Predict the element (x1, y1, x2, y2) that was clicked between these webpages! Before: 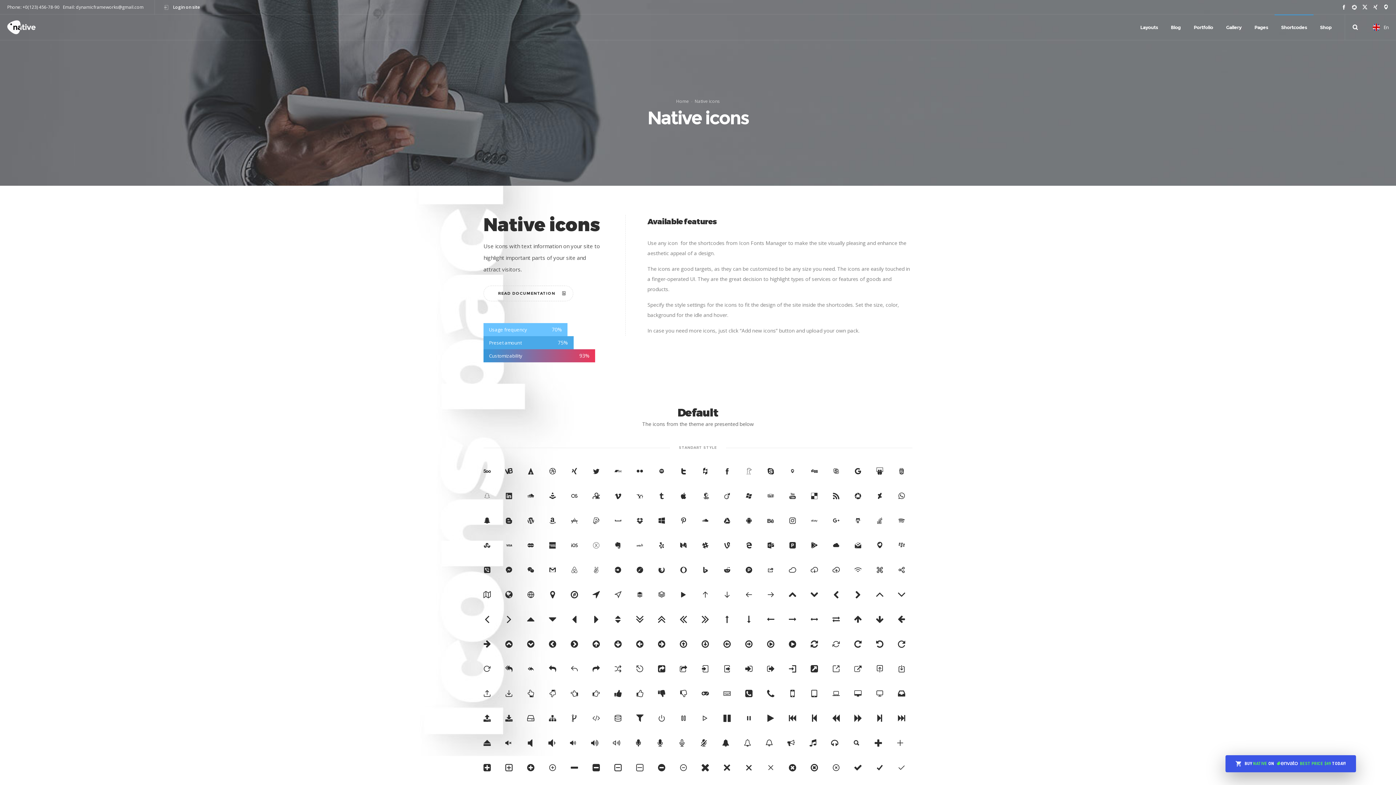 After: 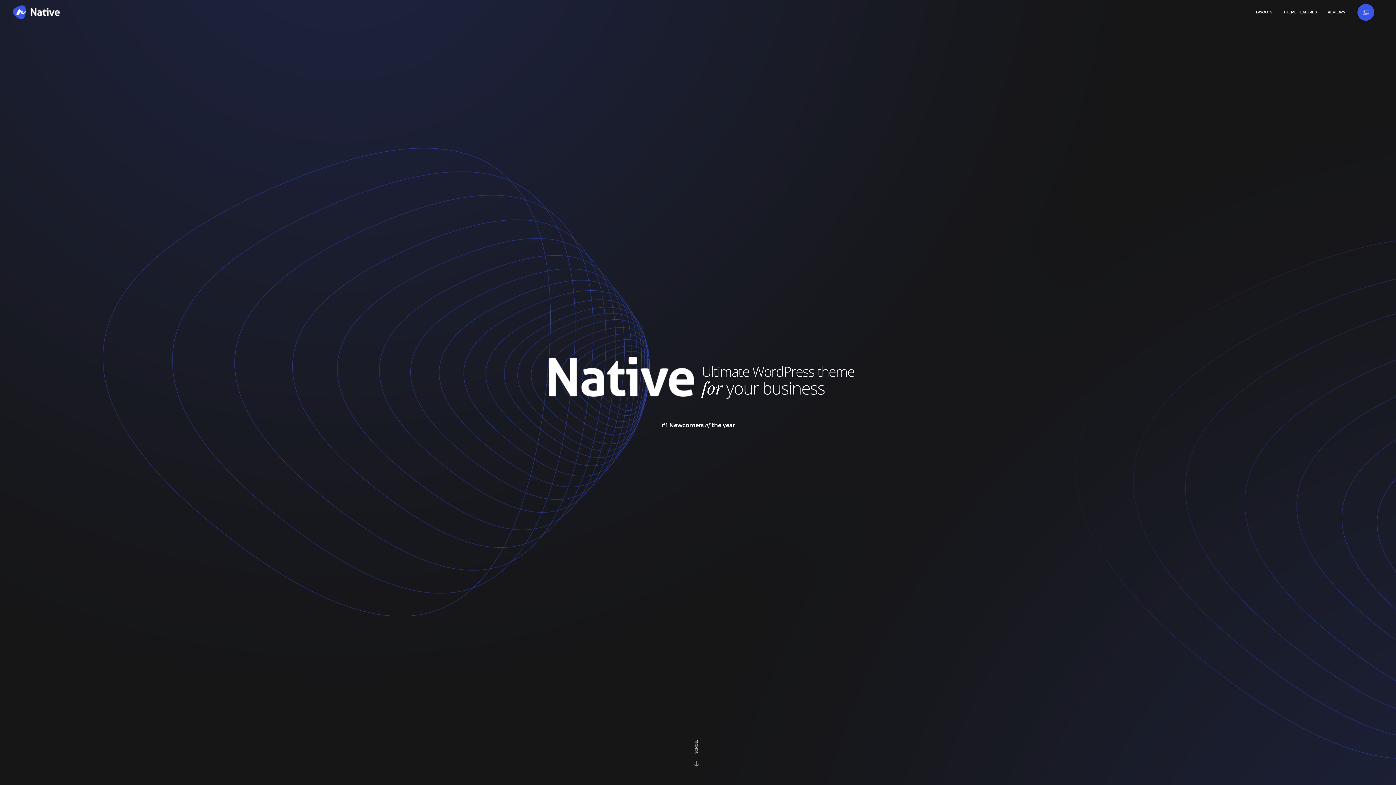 Action: bbox: (1140, 14, 1158, 40) label: Layouts